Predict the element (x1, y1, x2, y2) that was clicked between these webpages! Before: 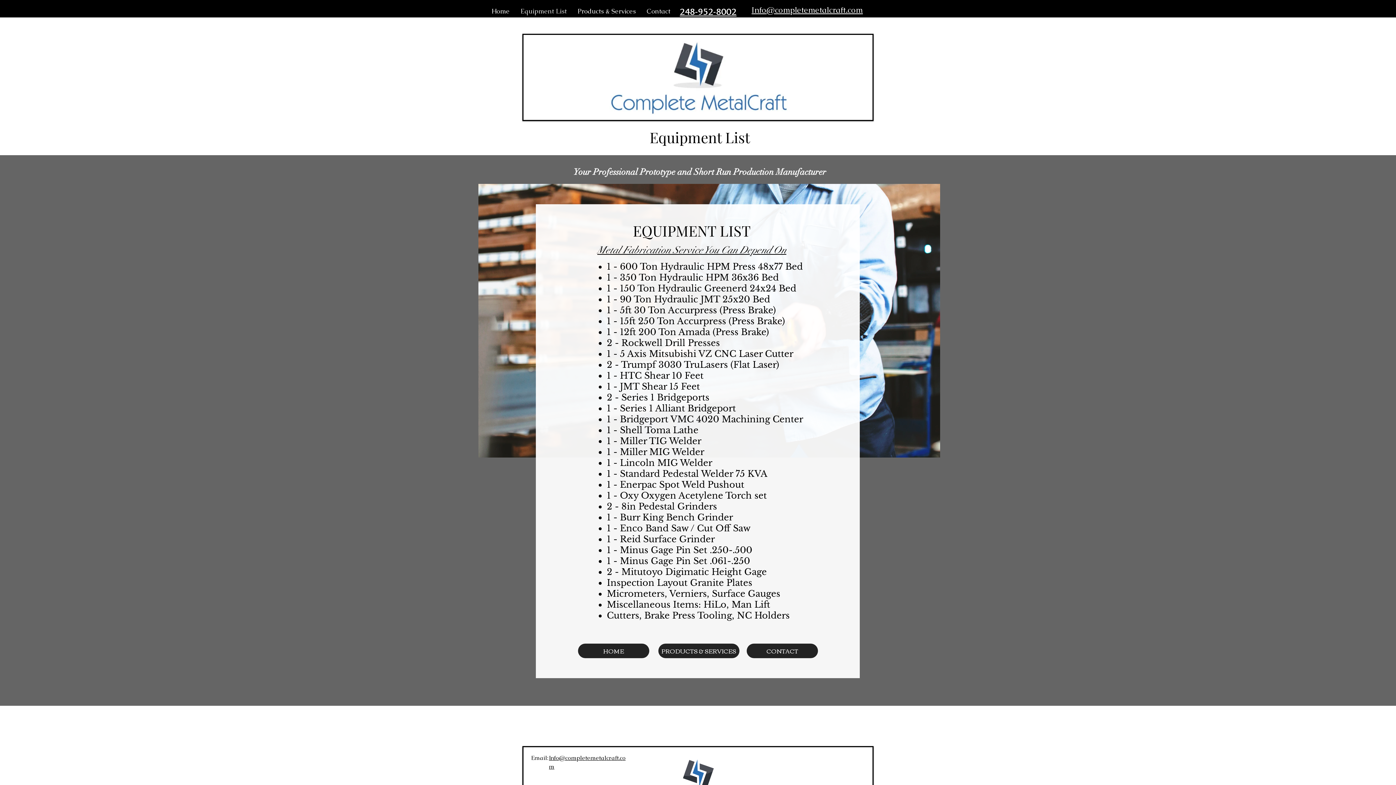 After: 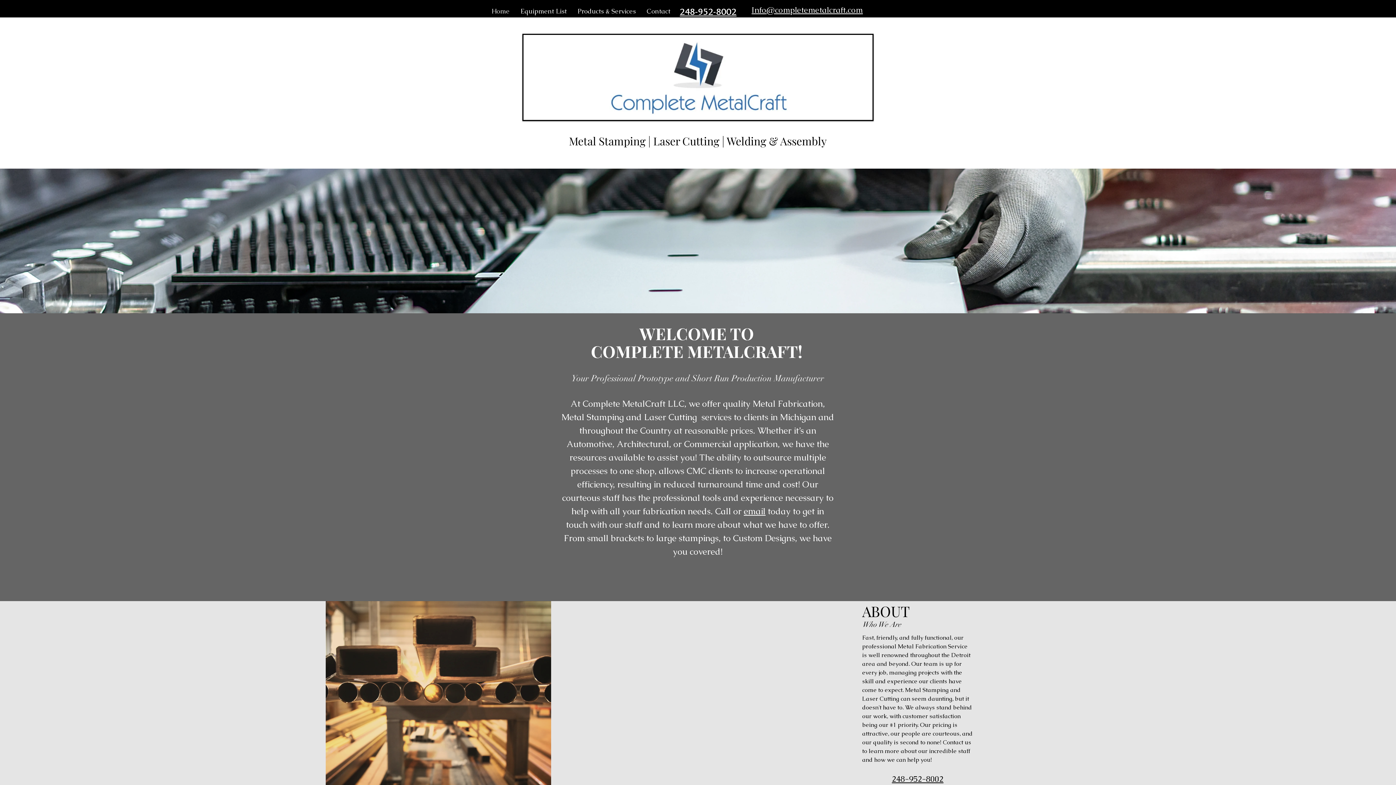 Action: bbox: (486, 2, 515, 19) label: Home